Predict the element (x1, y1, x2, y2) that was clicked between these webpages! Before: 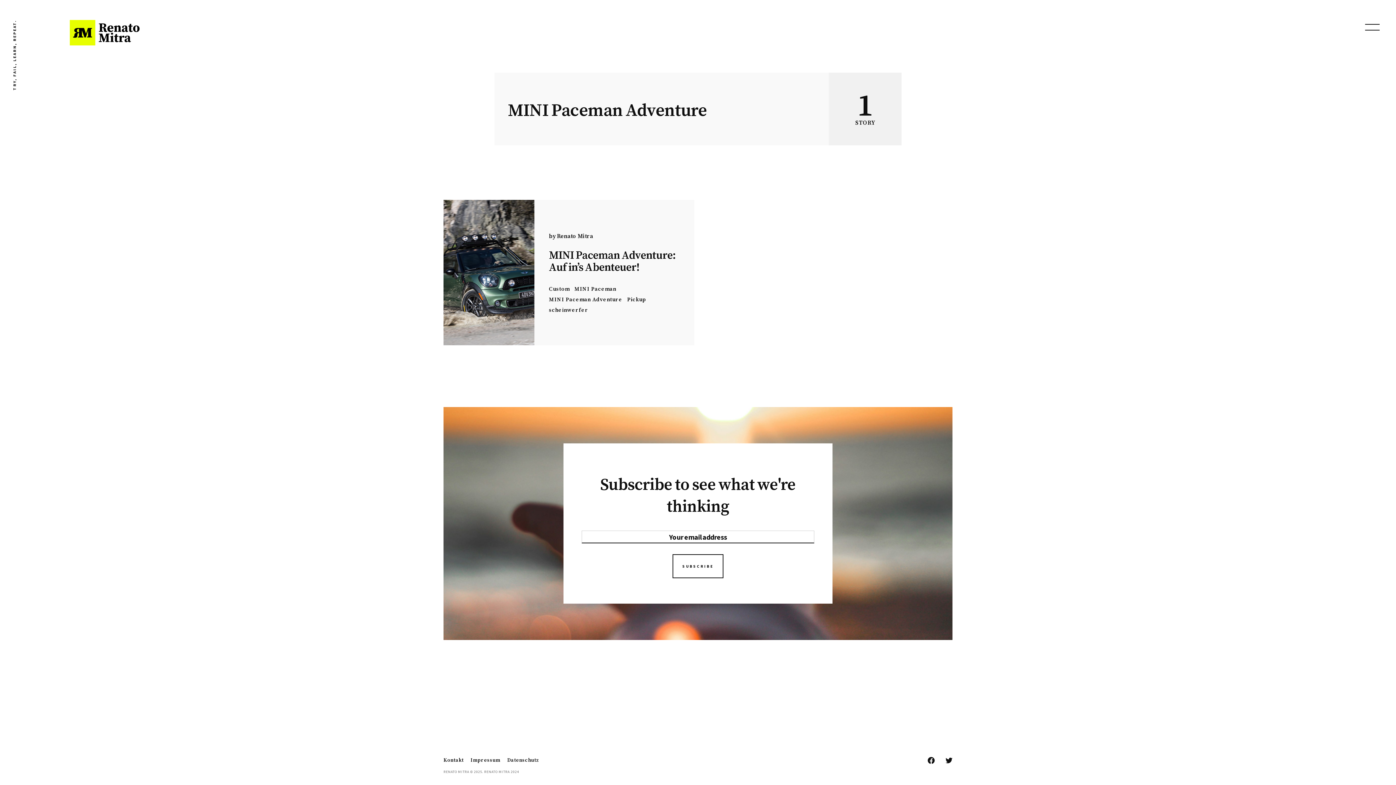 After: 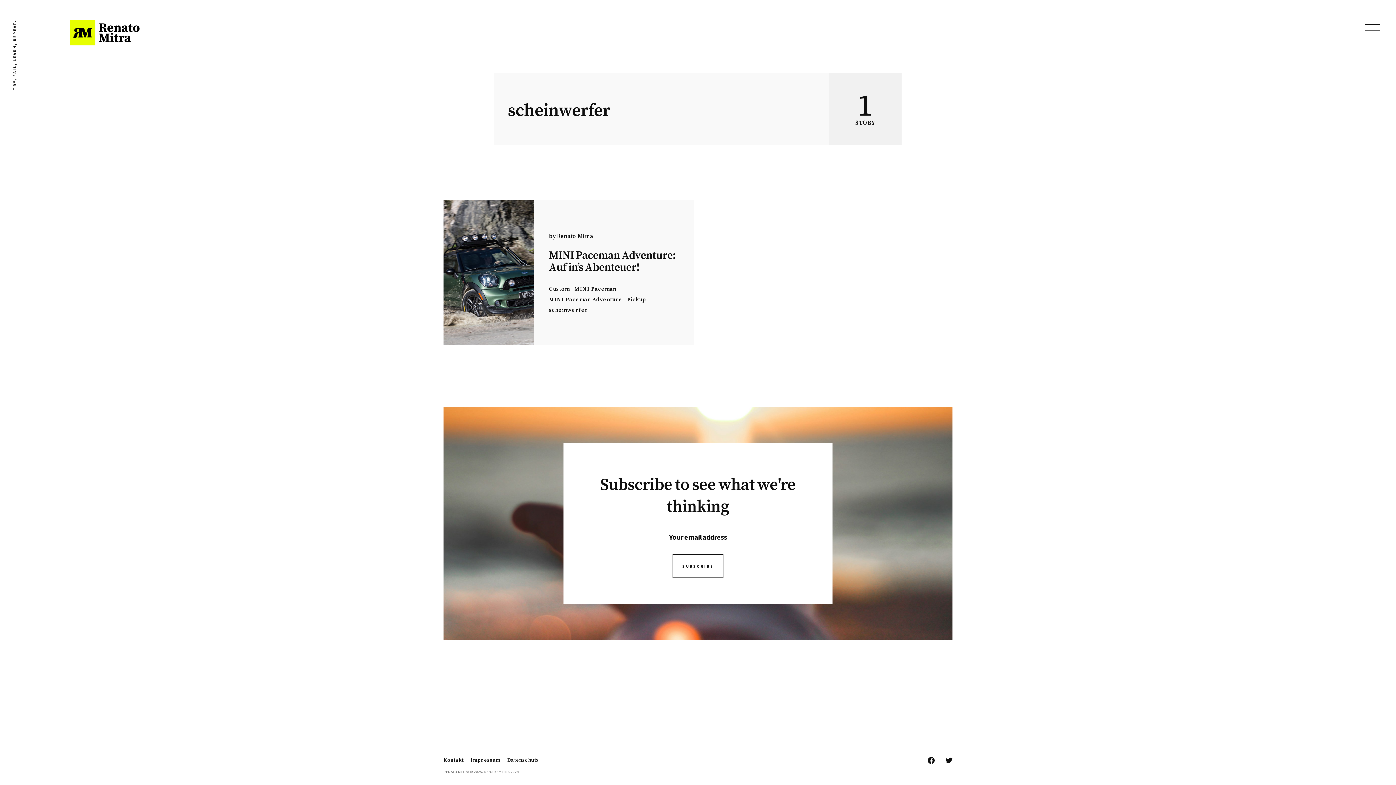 Action: label: scheinwerfer bbox: (549, 303, 592, 313)